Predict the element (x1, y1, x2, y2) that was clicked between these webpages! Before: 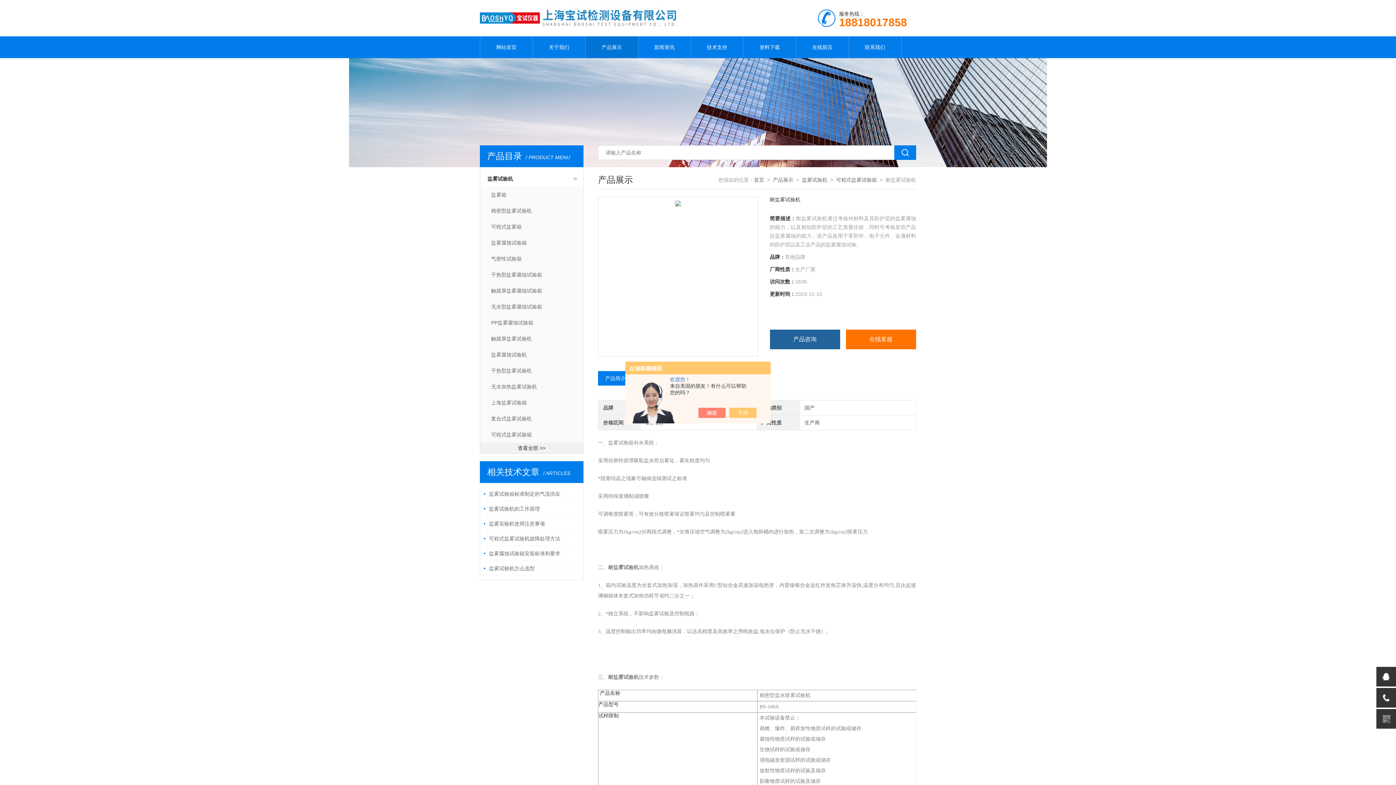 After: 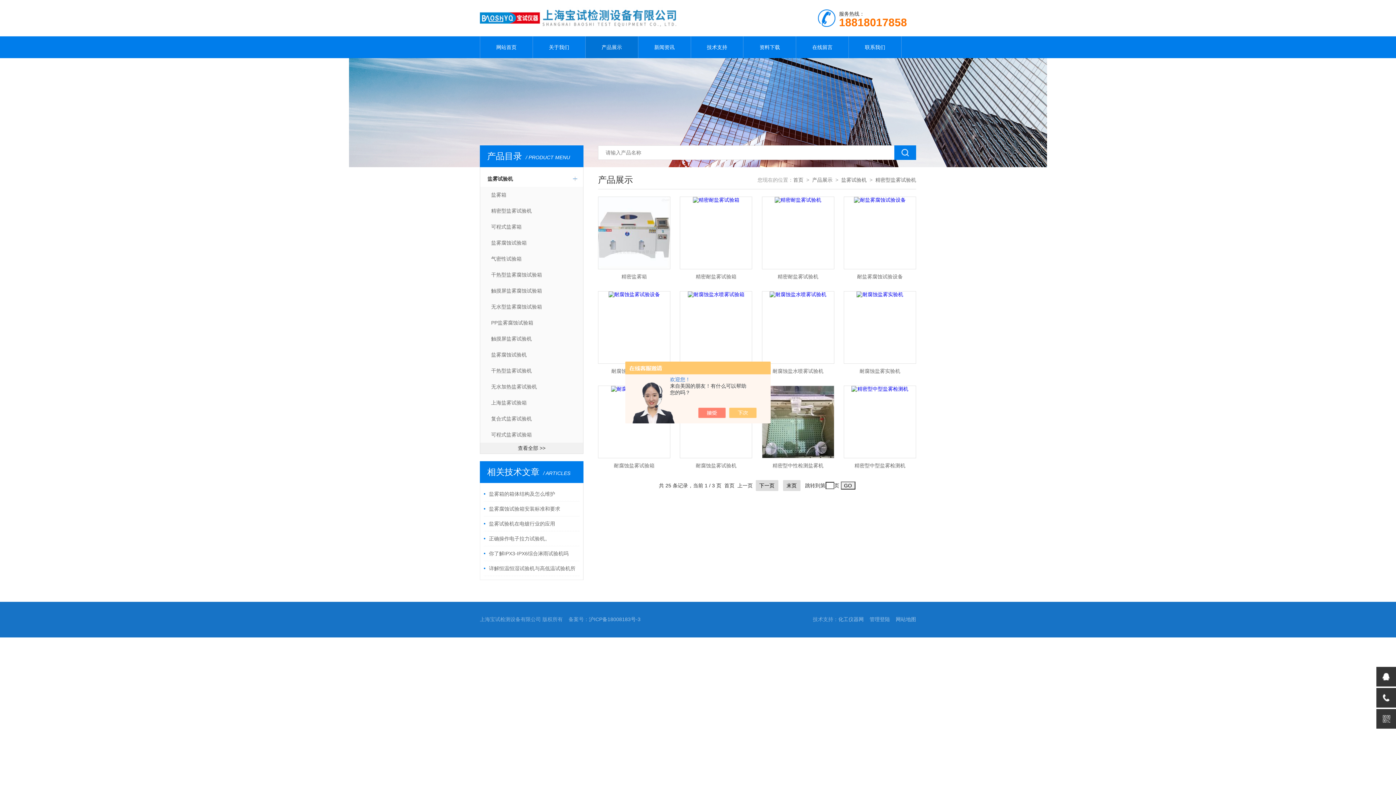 Action: bbox: (480, 202, 583, 218) label: 精密型盐雾试验机